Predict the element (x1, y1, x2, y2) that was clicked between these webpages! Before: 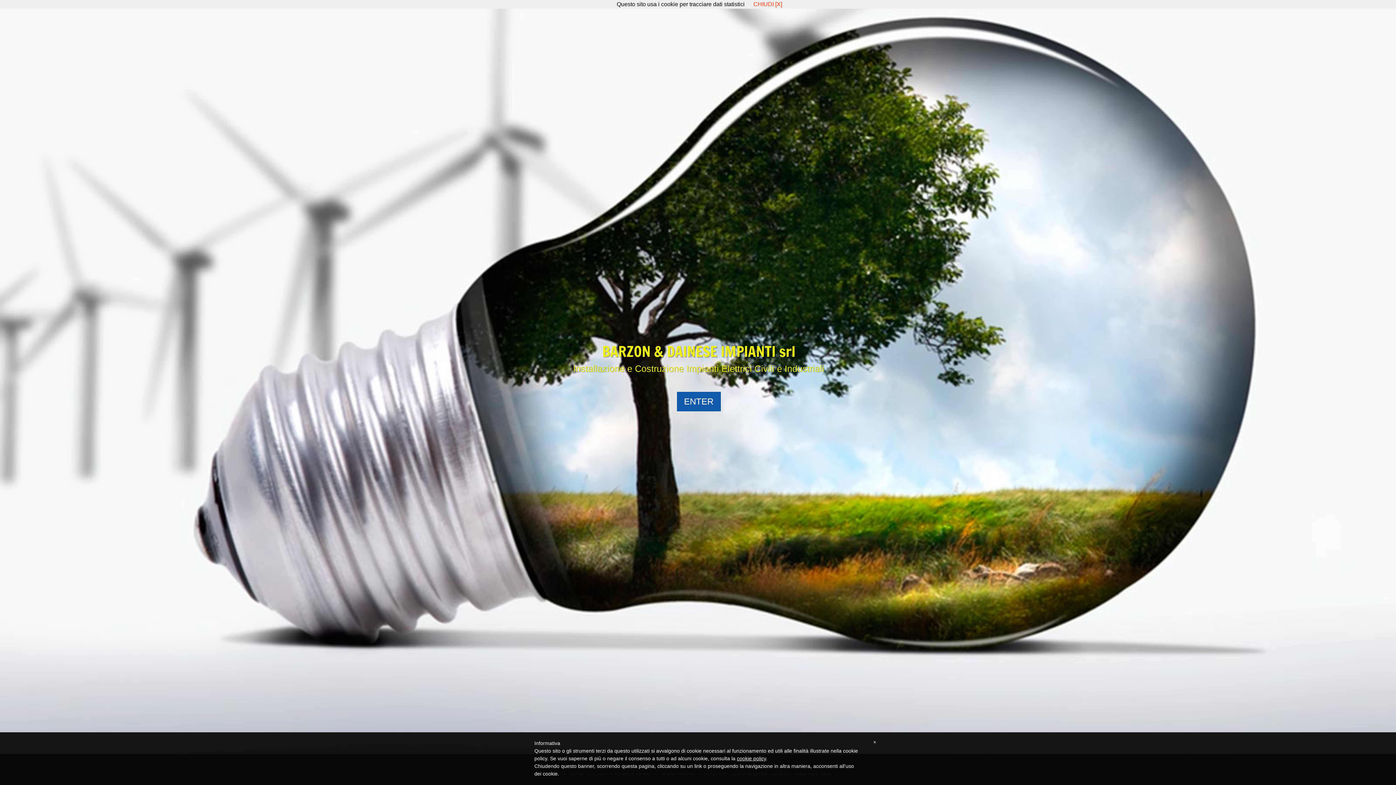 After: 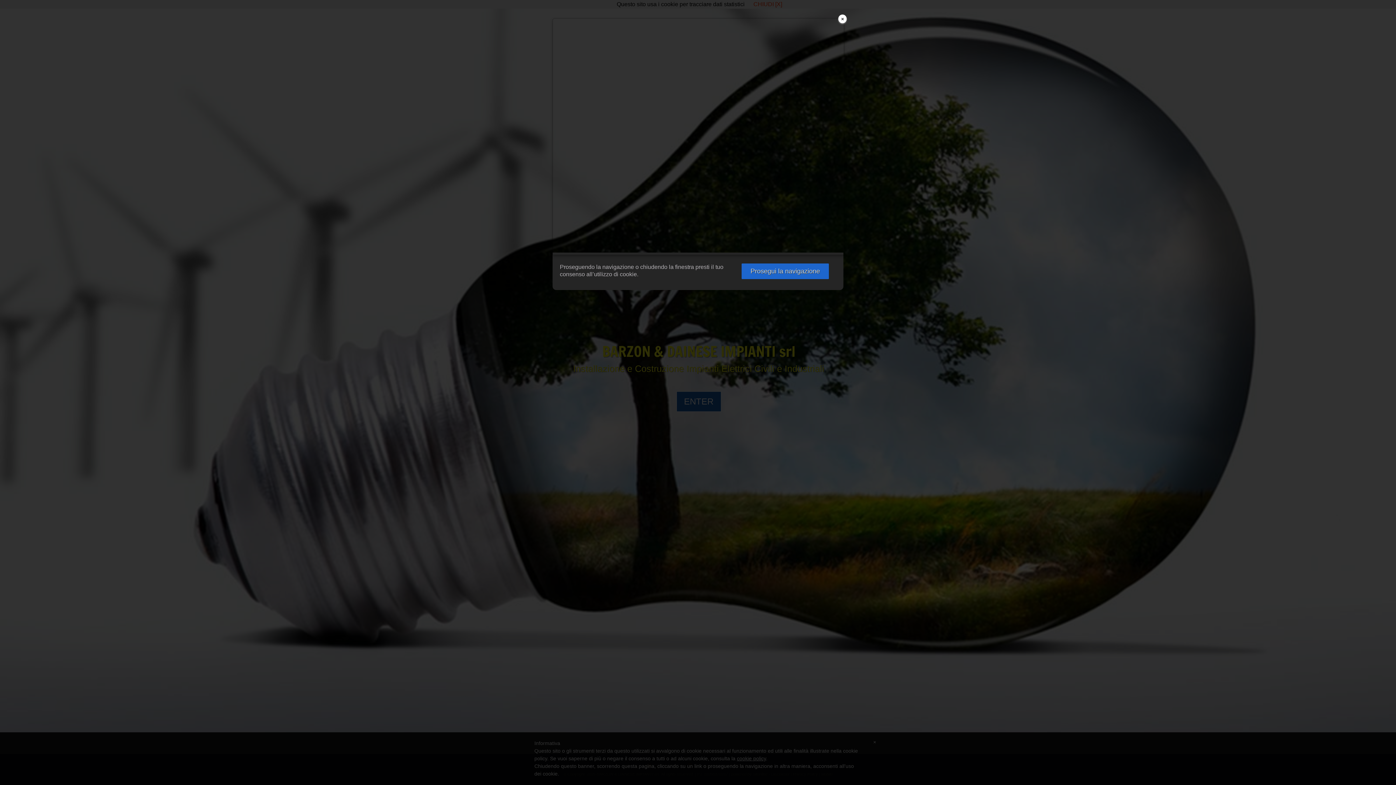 Action: label: cookie policy bbox: (737, 756, 766, 761)